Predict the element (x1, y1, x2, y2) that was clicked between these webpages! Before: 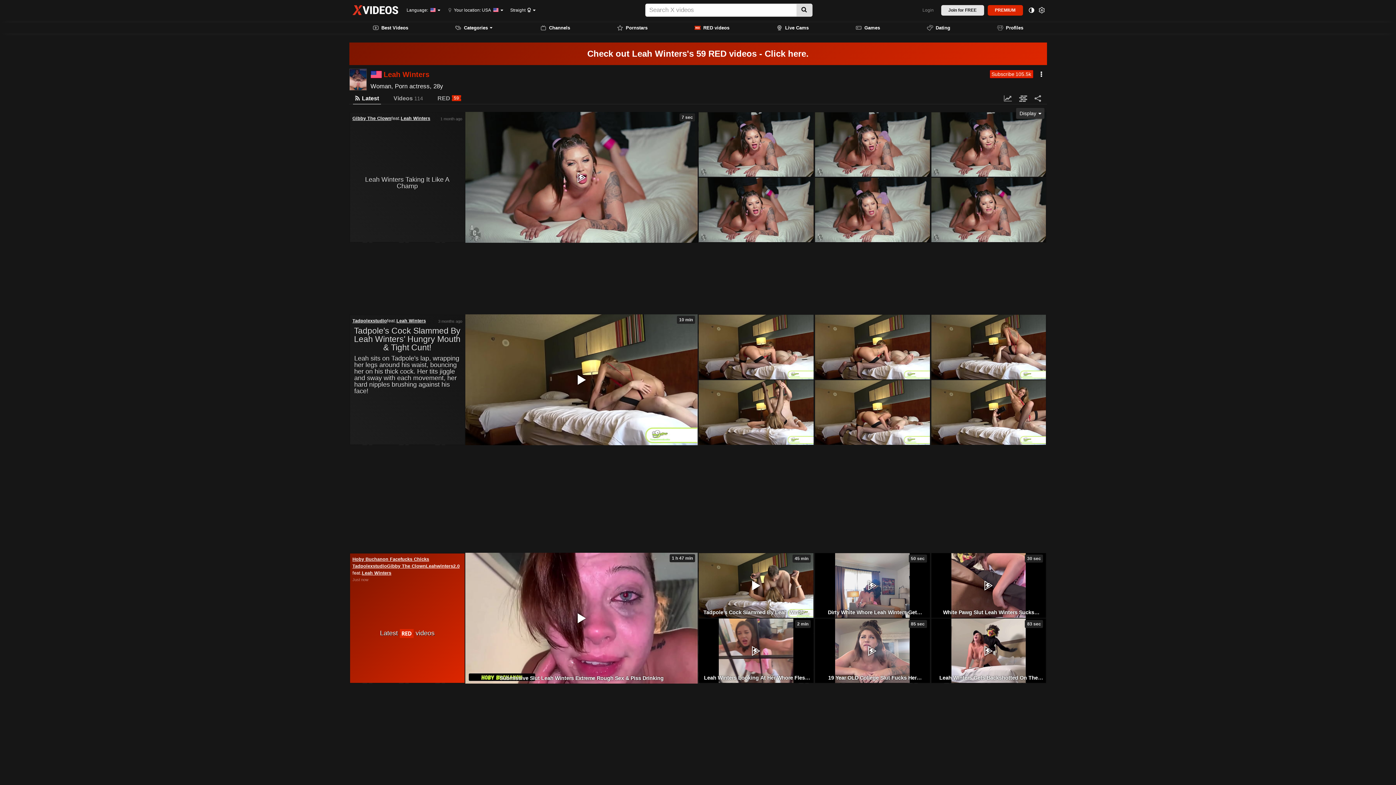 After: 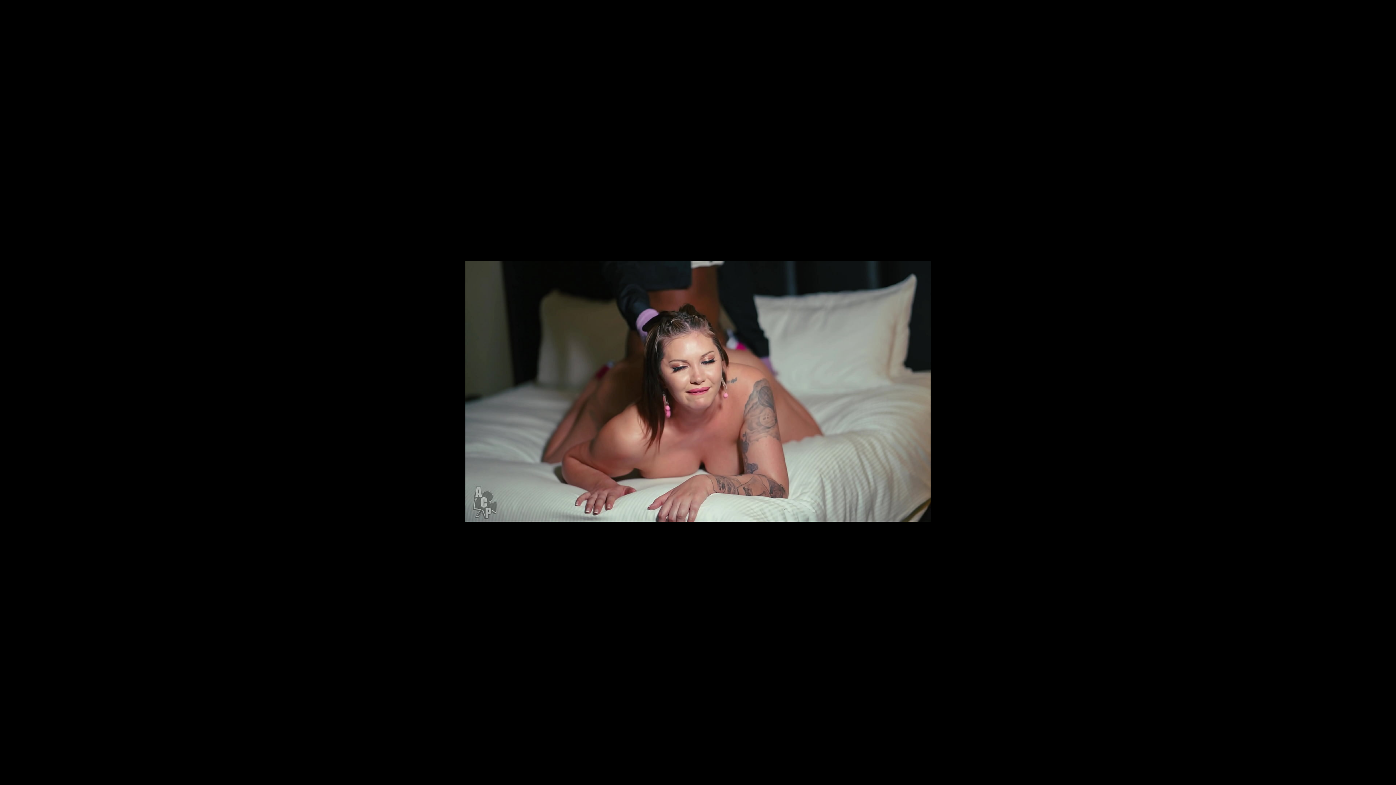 Action: bbox: (931, 112, 1046, 177)